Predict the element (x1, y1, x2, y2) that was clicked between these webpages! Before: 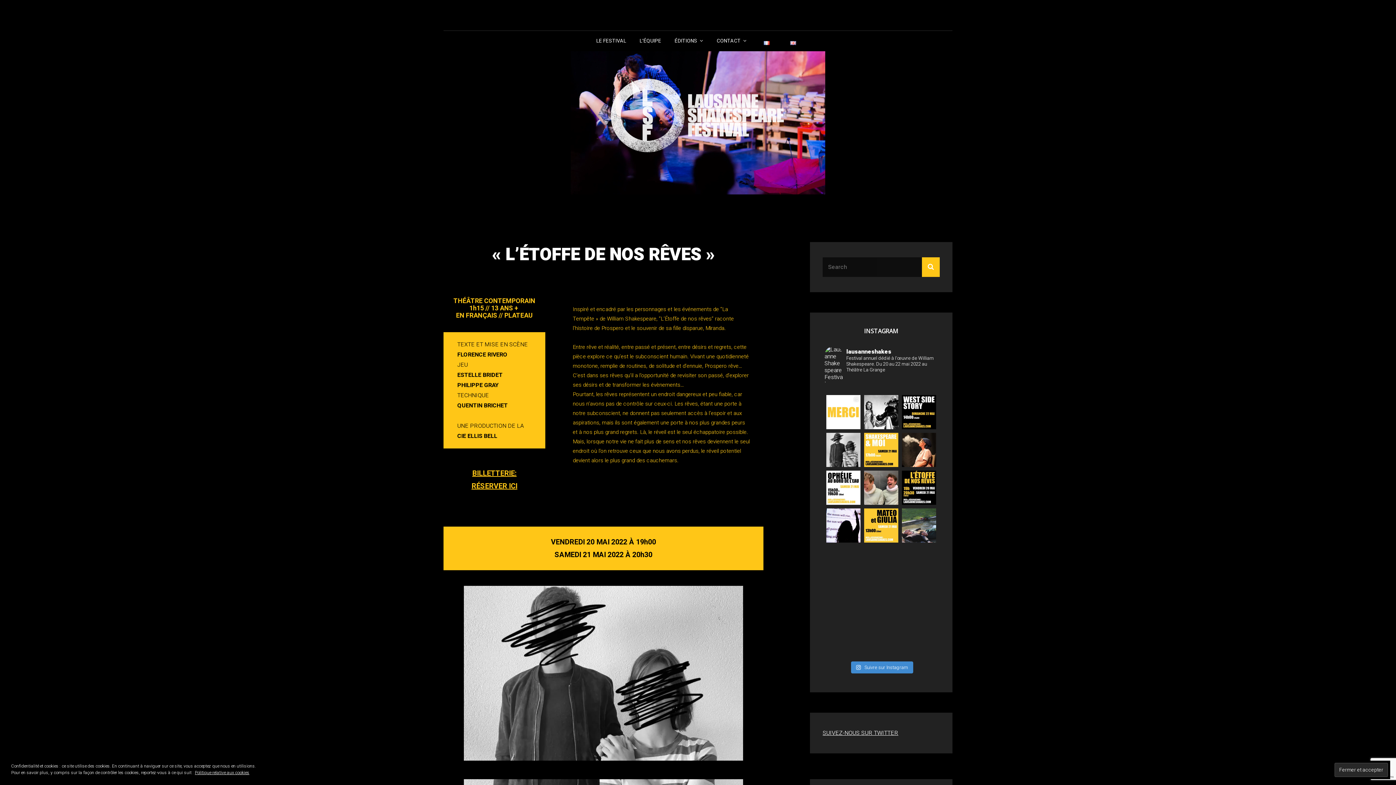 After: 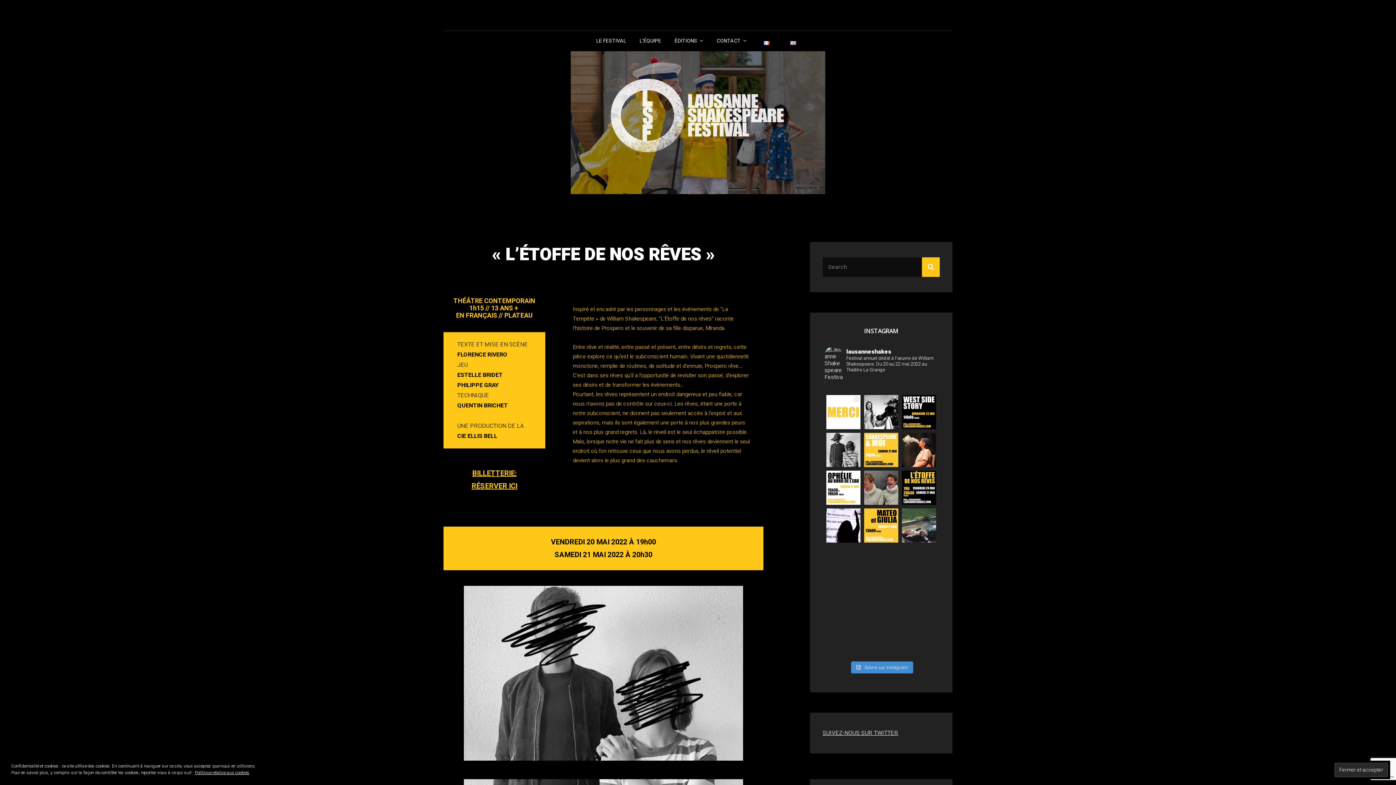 Action: label: « MATEO ET GIULIA », d’après Roméo et Juli bbox: (864, 470, 898, 504)